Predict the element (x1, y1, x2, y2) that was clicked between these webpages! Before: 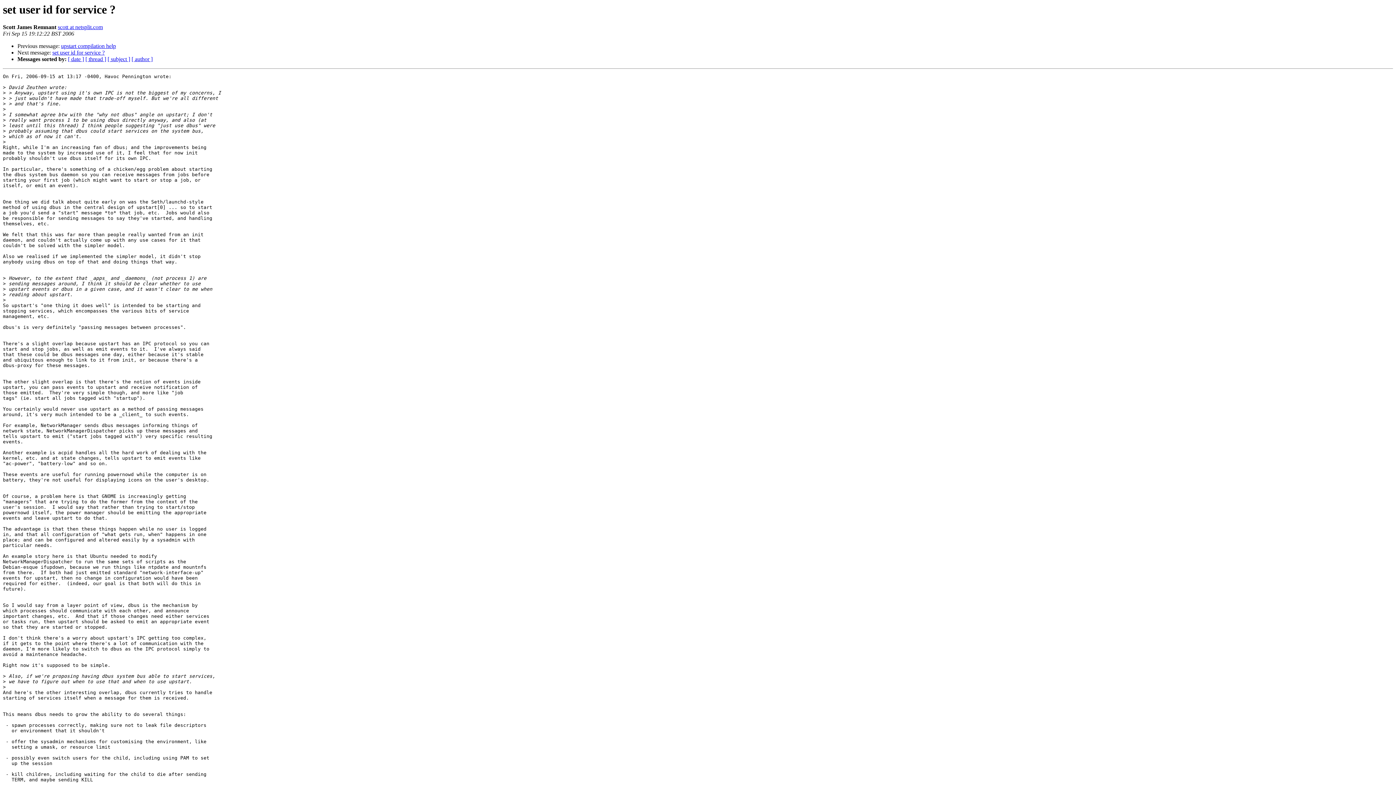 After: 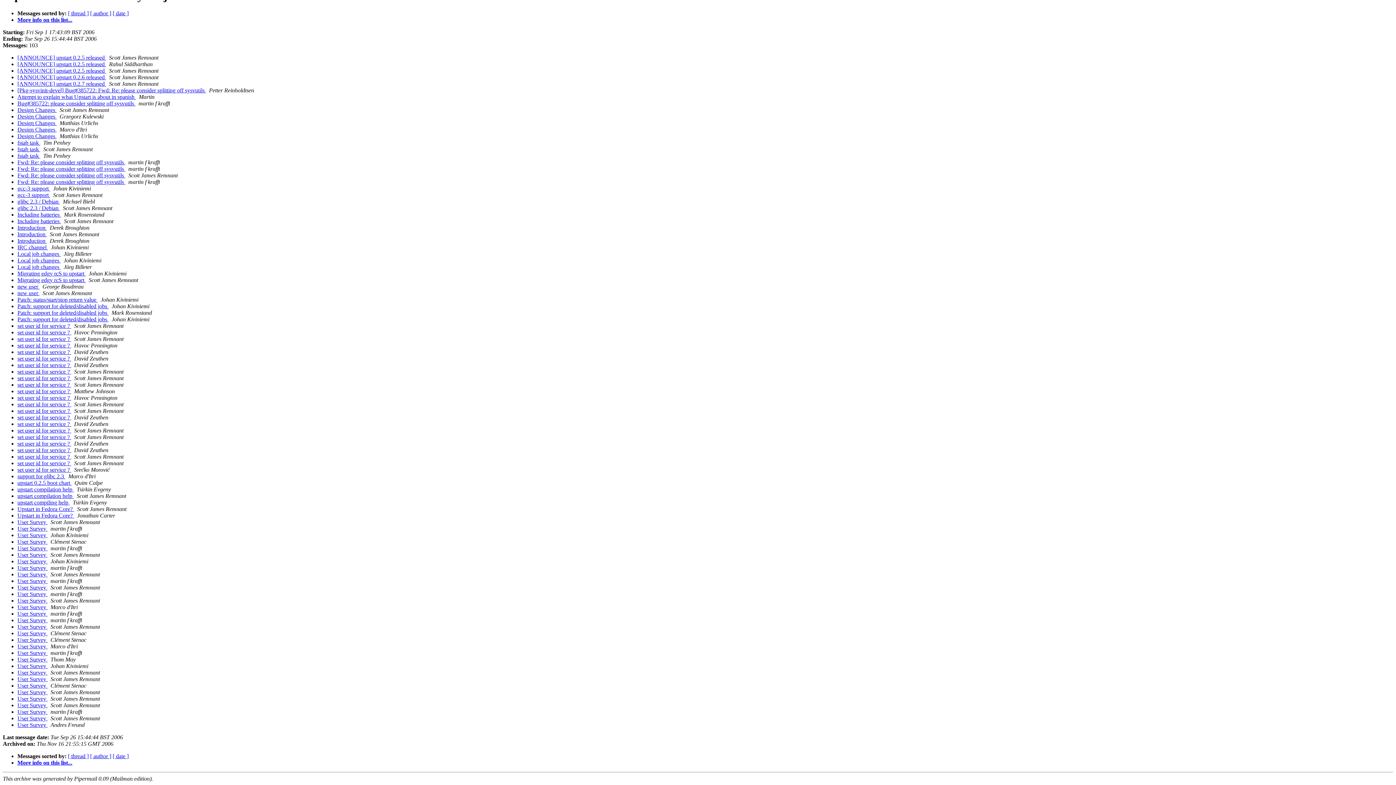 Action: bbox: (107, 56, 130, 62) label: [ subject ]